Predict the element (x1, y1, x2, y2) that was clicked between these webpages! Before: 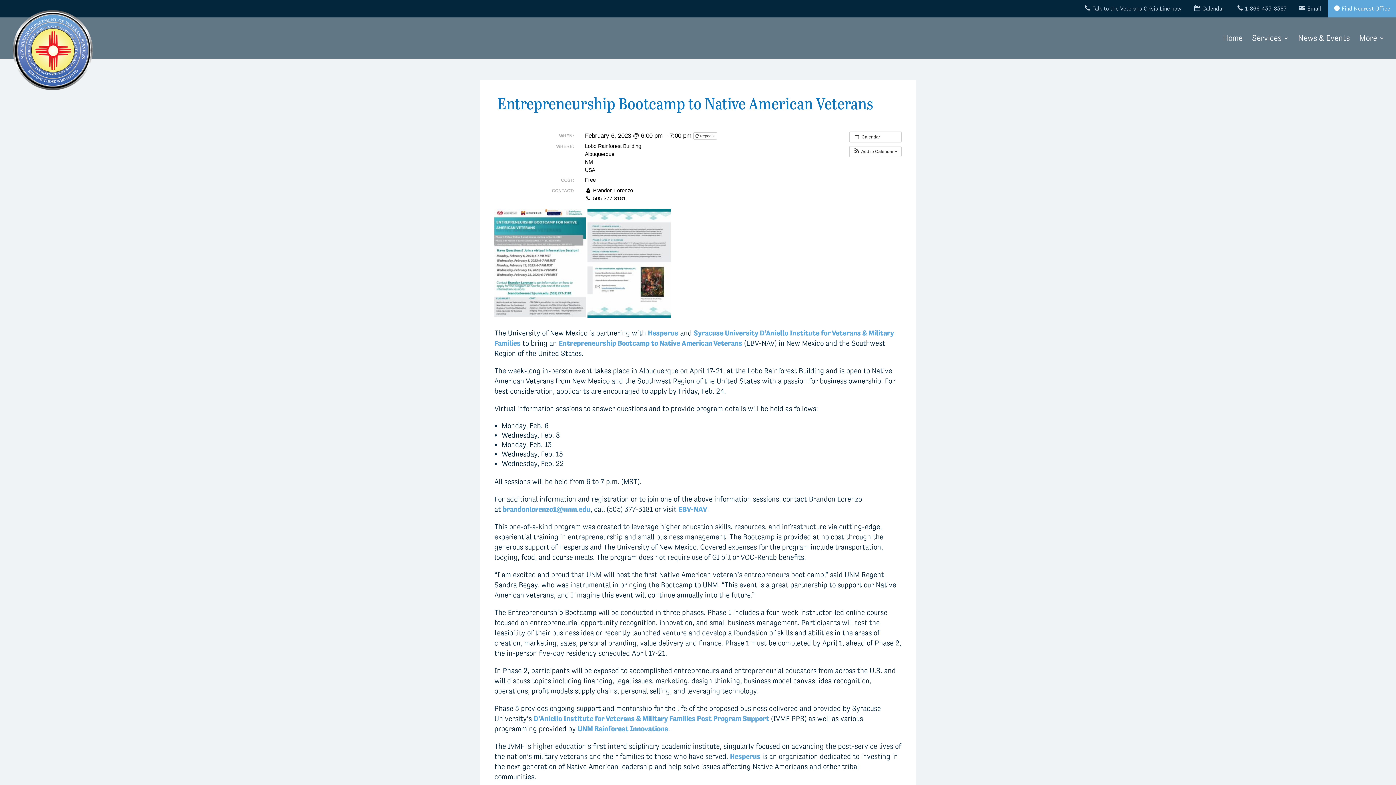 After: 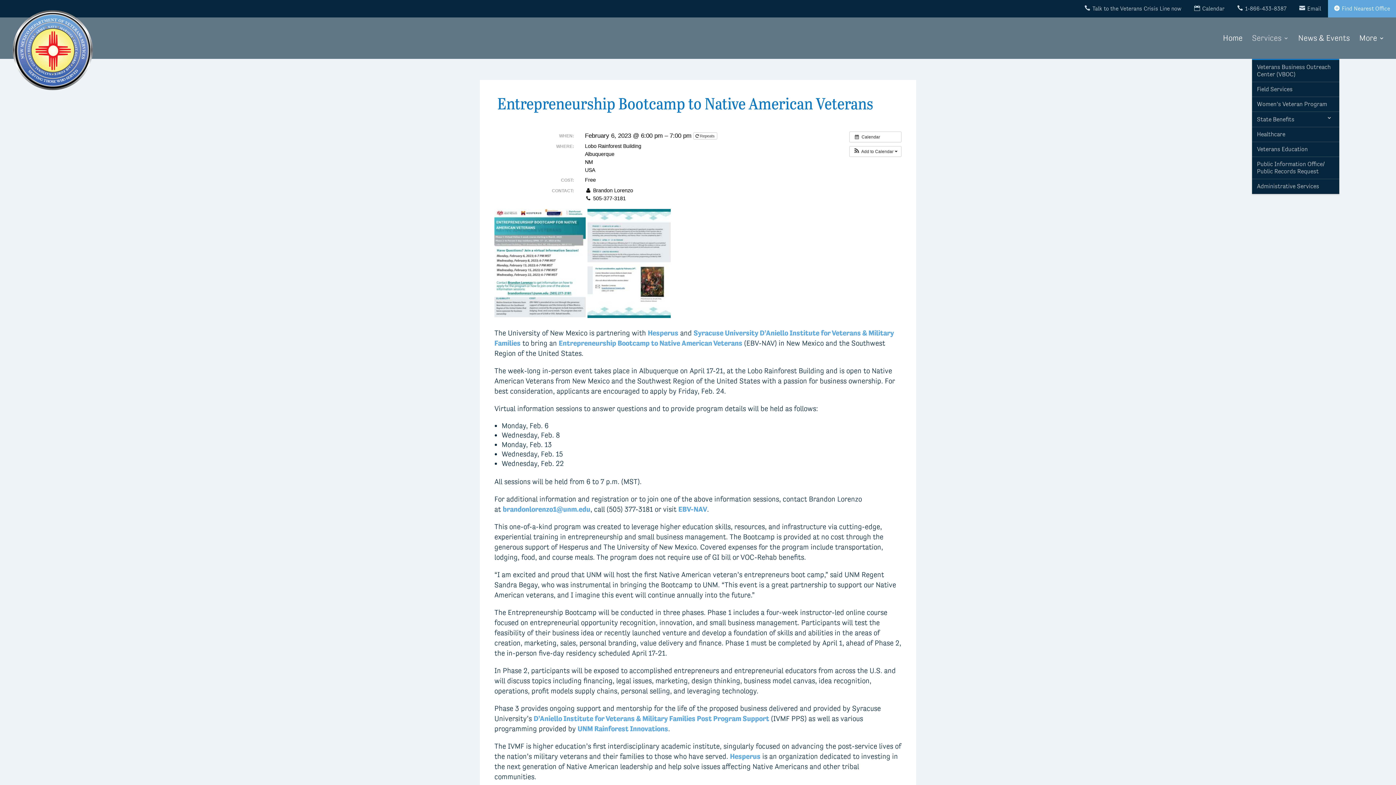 Action: bbox: (1252, 35, 1289, 58) label: Services